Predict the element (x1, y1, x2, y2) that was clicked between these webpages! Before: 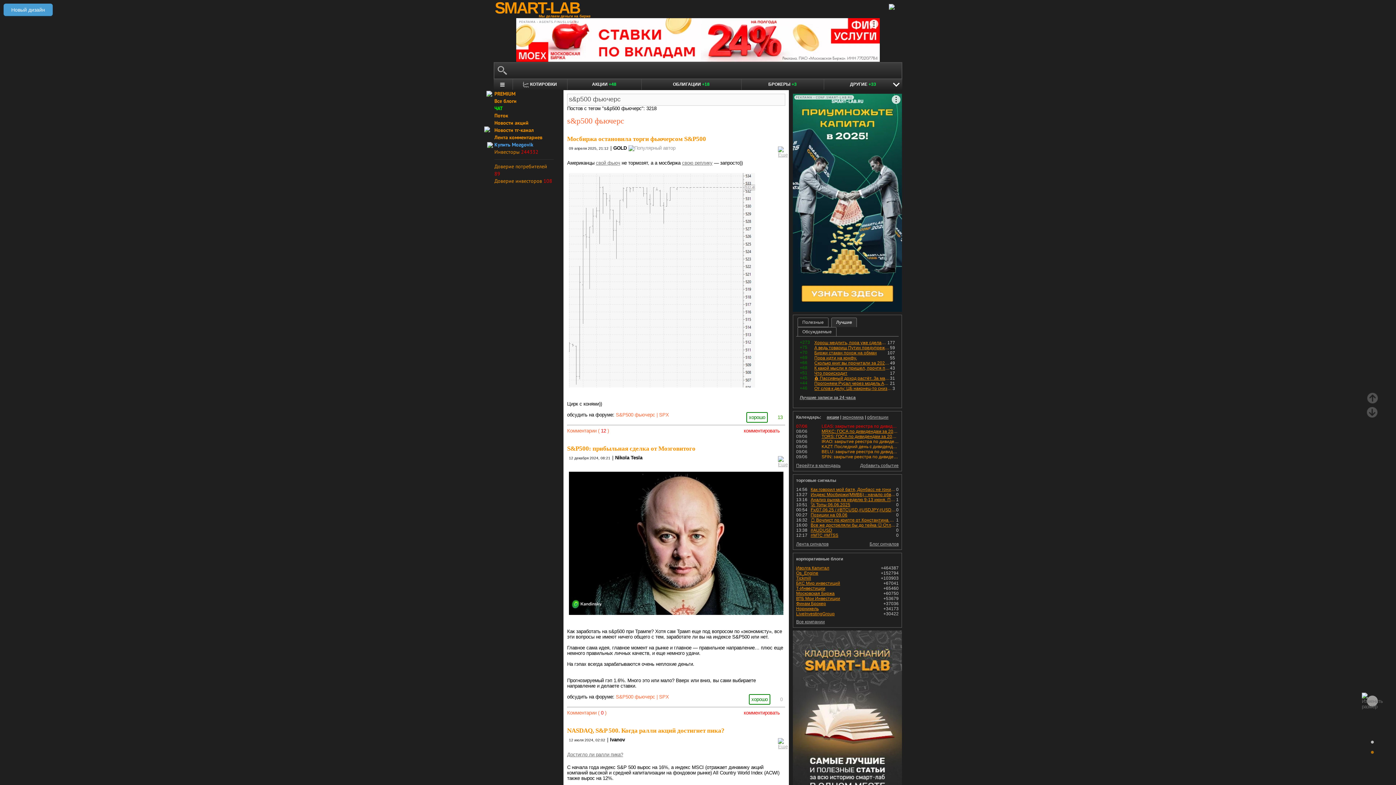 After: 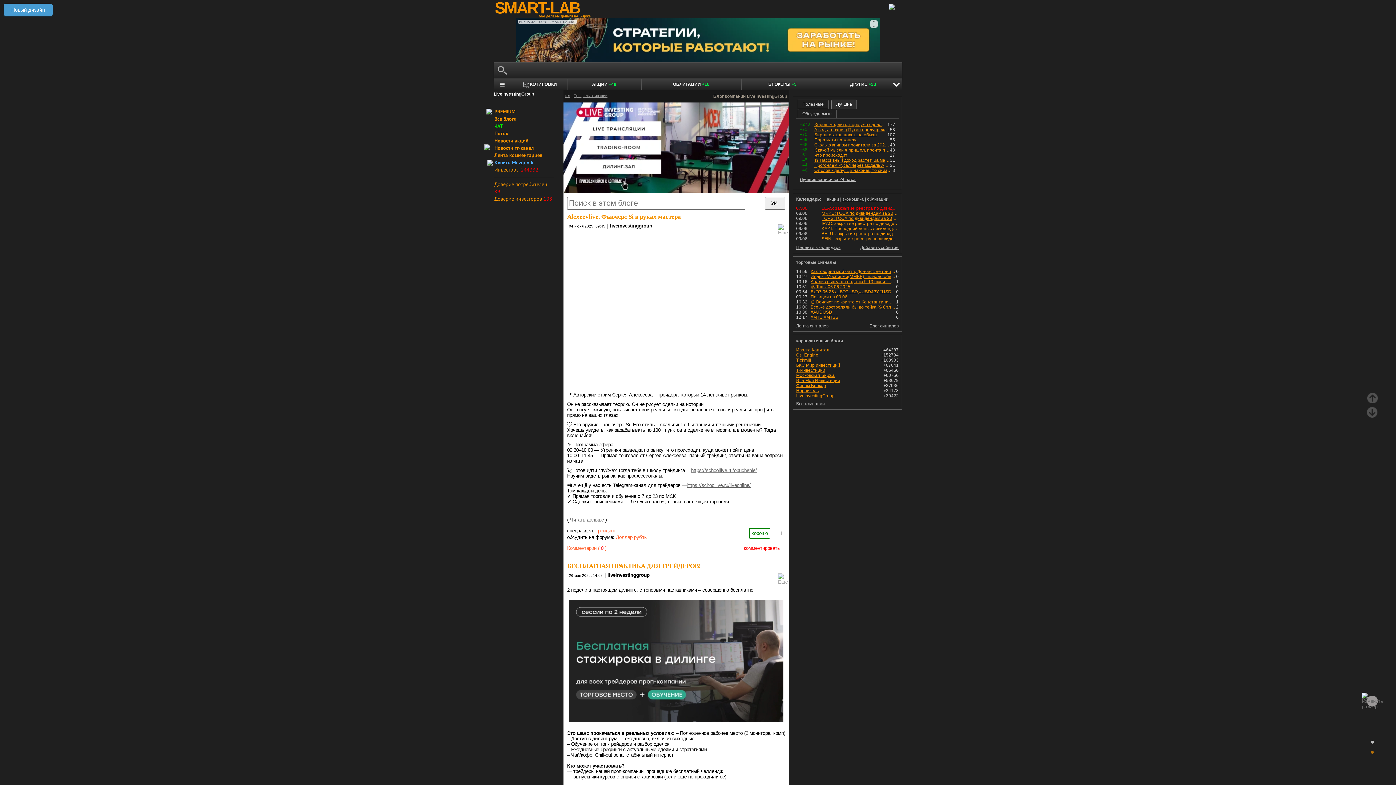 Action: bbox: (796, 611, 834, 616) label: LiveInvestingGroup